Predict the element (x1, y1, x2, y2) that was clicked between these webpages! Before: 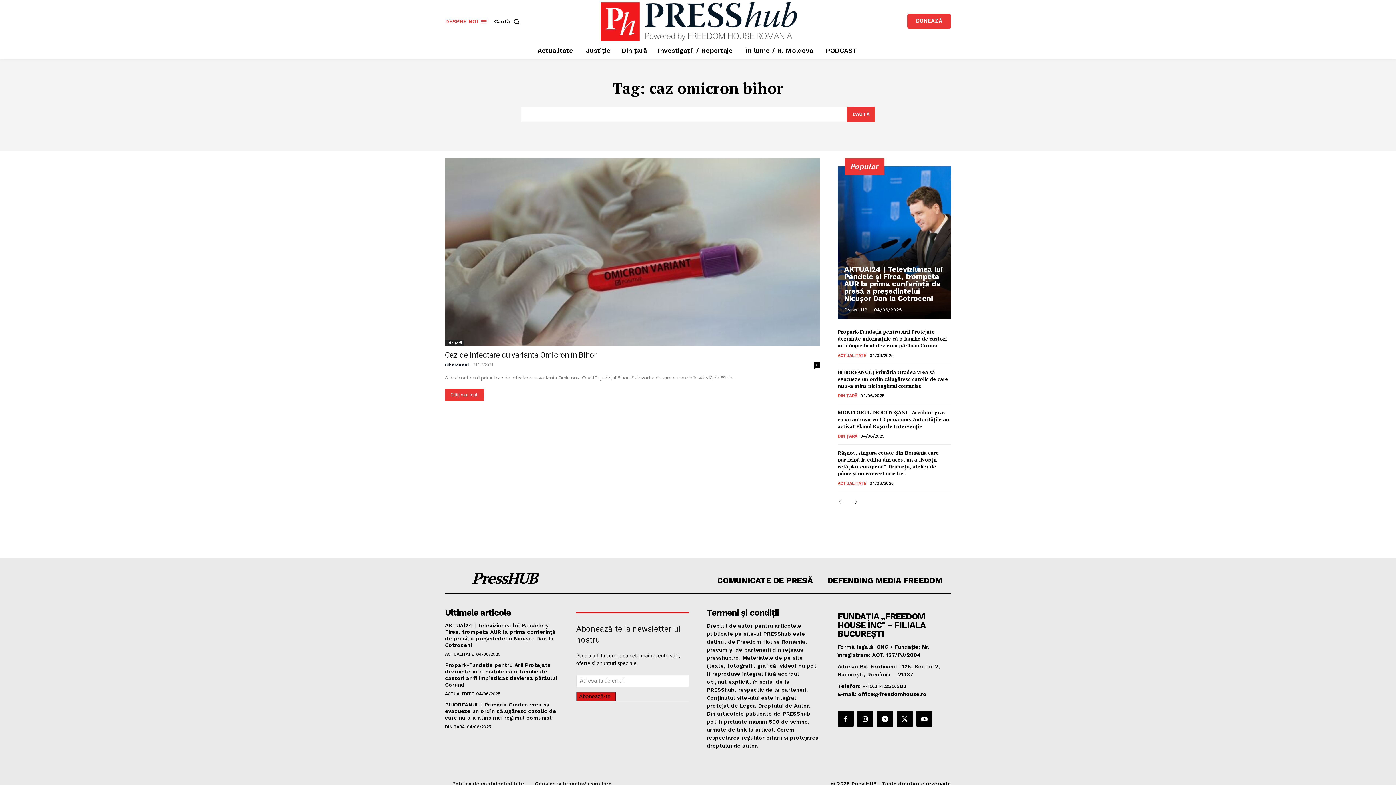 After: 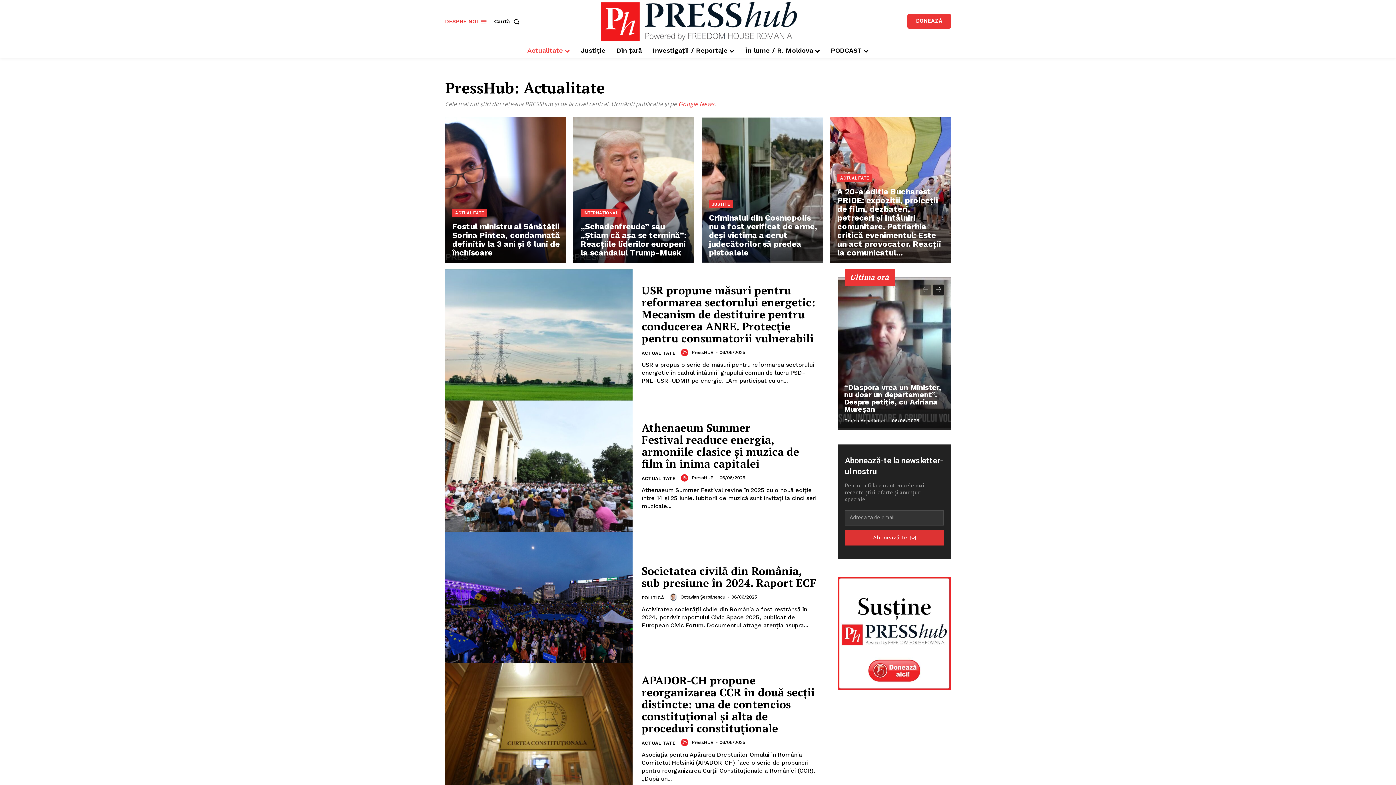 Action: bbox: (837, 352, 866, 358) label: ACTUALITATE